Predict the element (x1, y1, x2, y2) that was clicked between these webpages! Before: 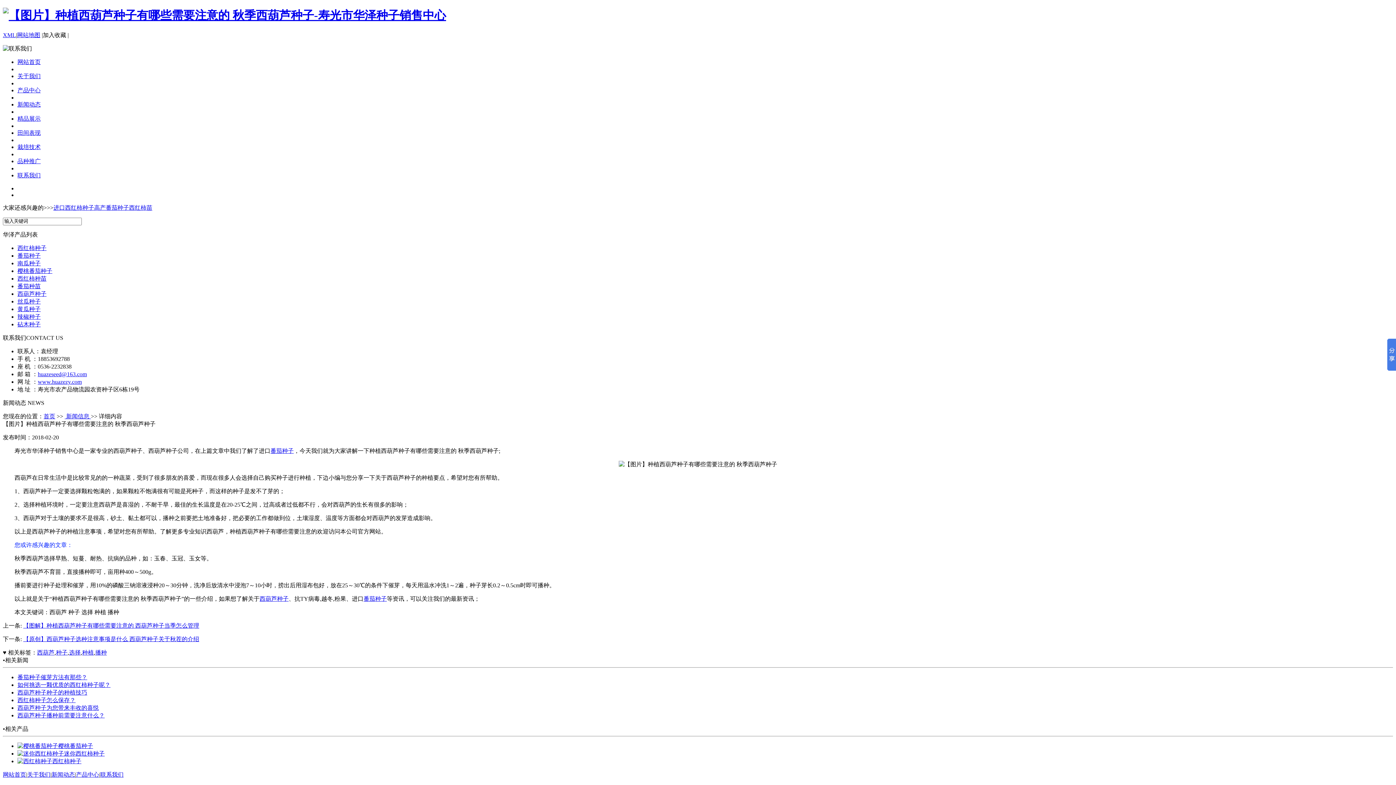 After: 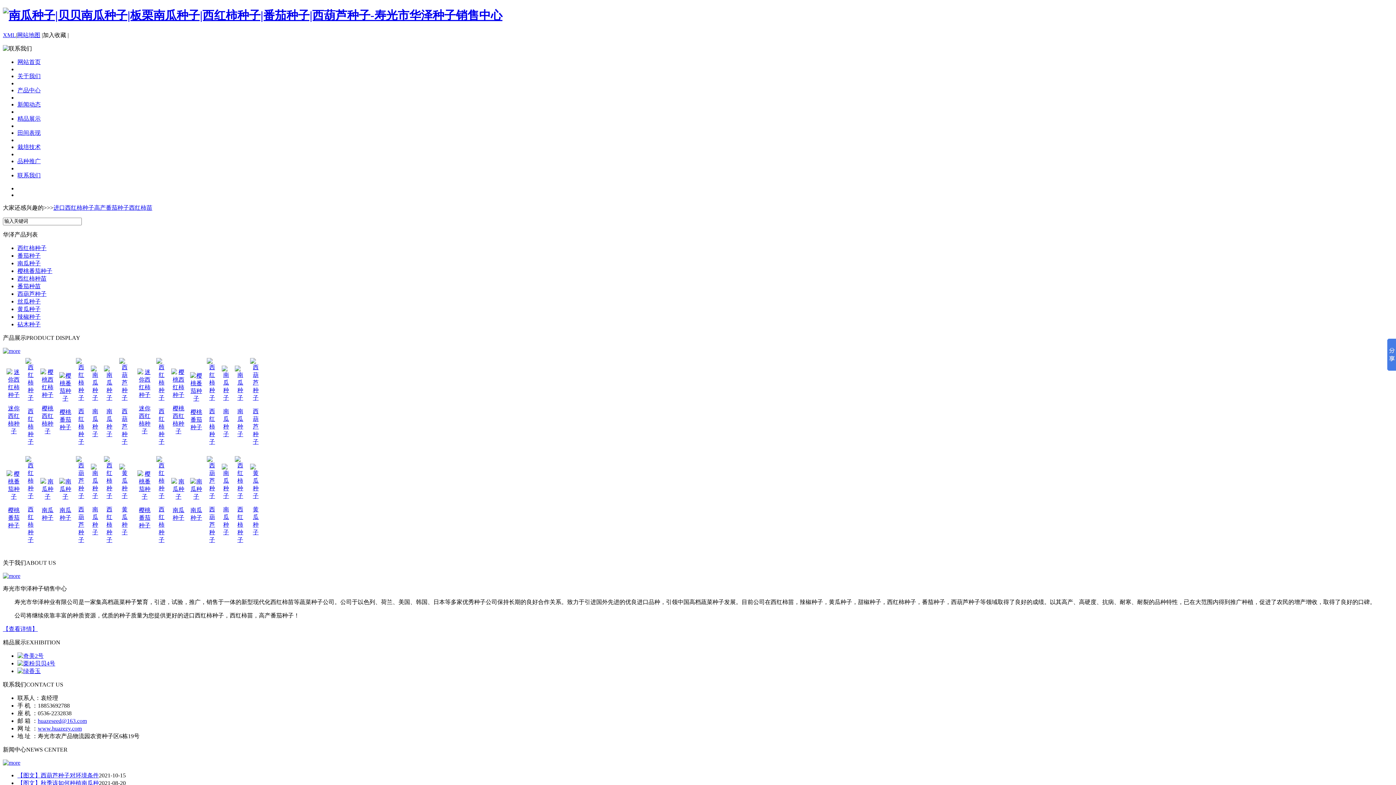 Action: bbox: (37, 378, 81, 385) label: www.huazezy.com